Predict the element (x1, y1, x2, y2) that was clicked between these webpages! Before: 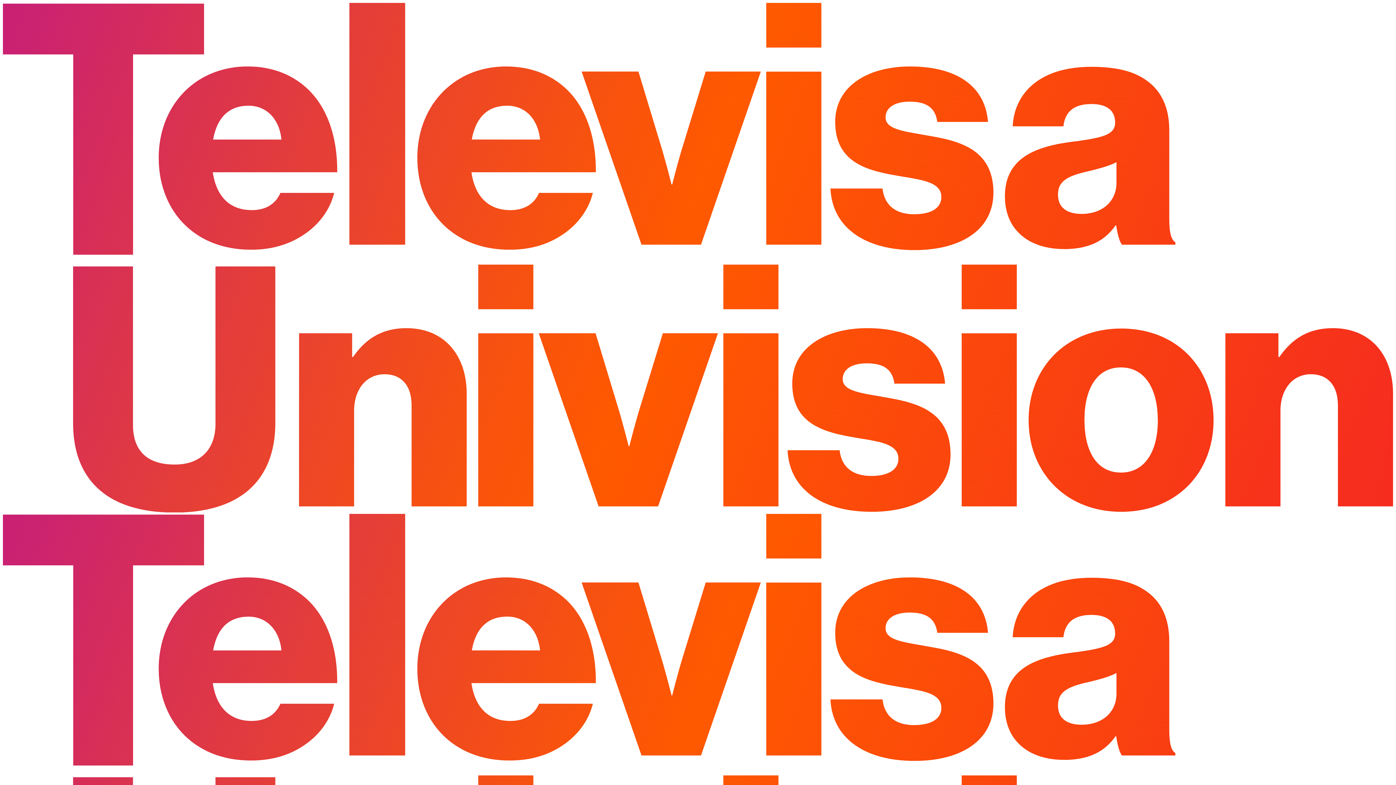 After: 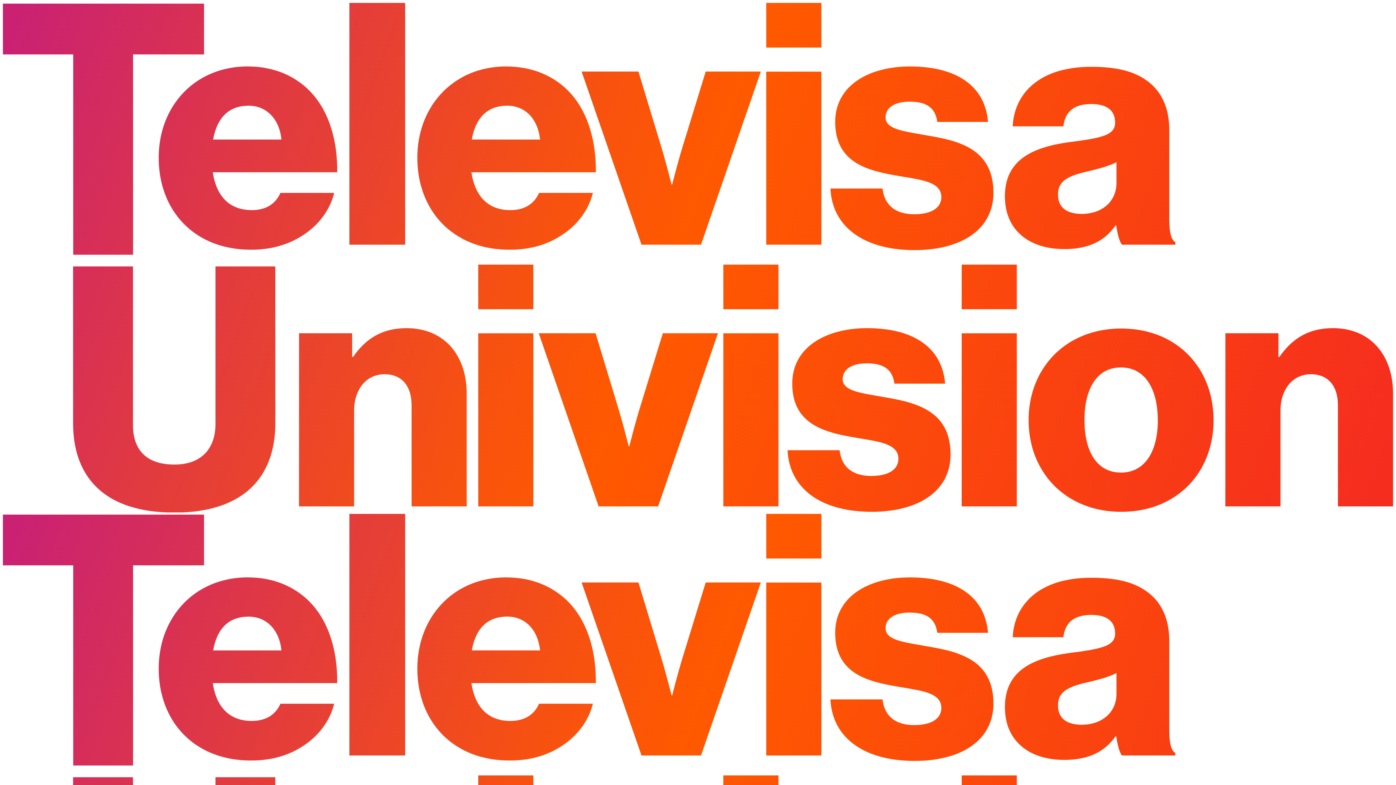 Action: label:    bbox: (2, 507, 1393, 1032)